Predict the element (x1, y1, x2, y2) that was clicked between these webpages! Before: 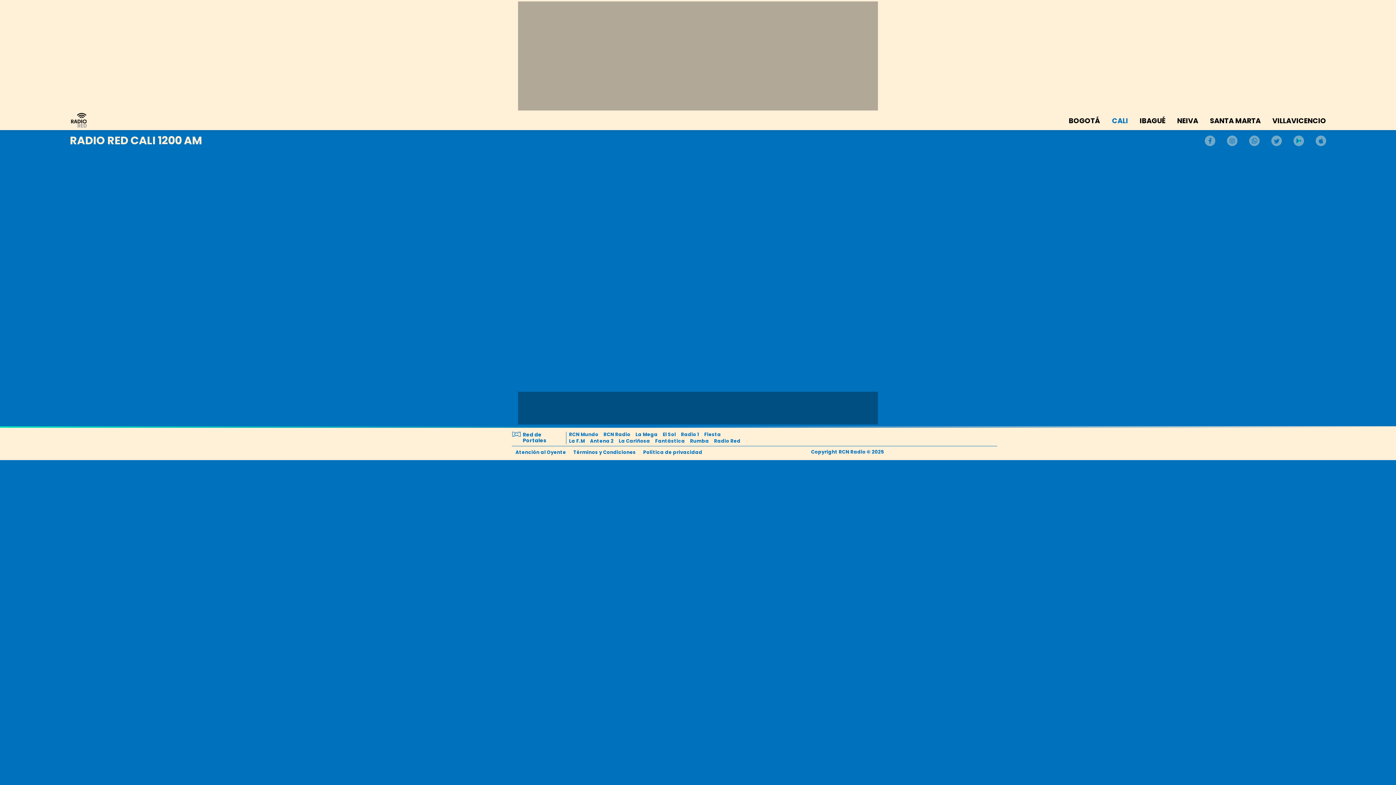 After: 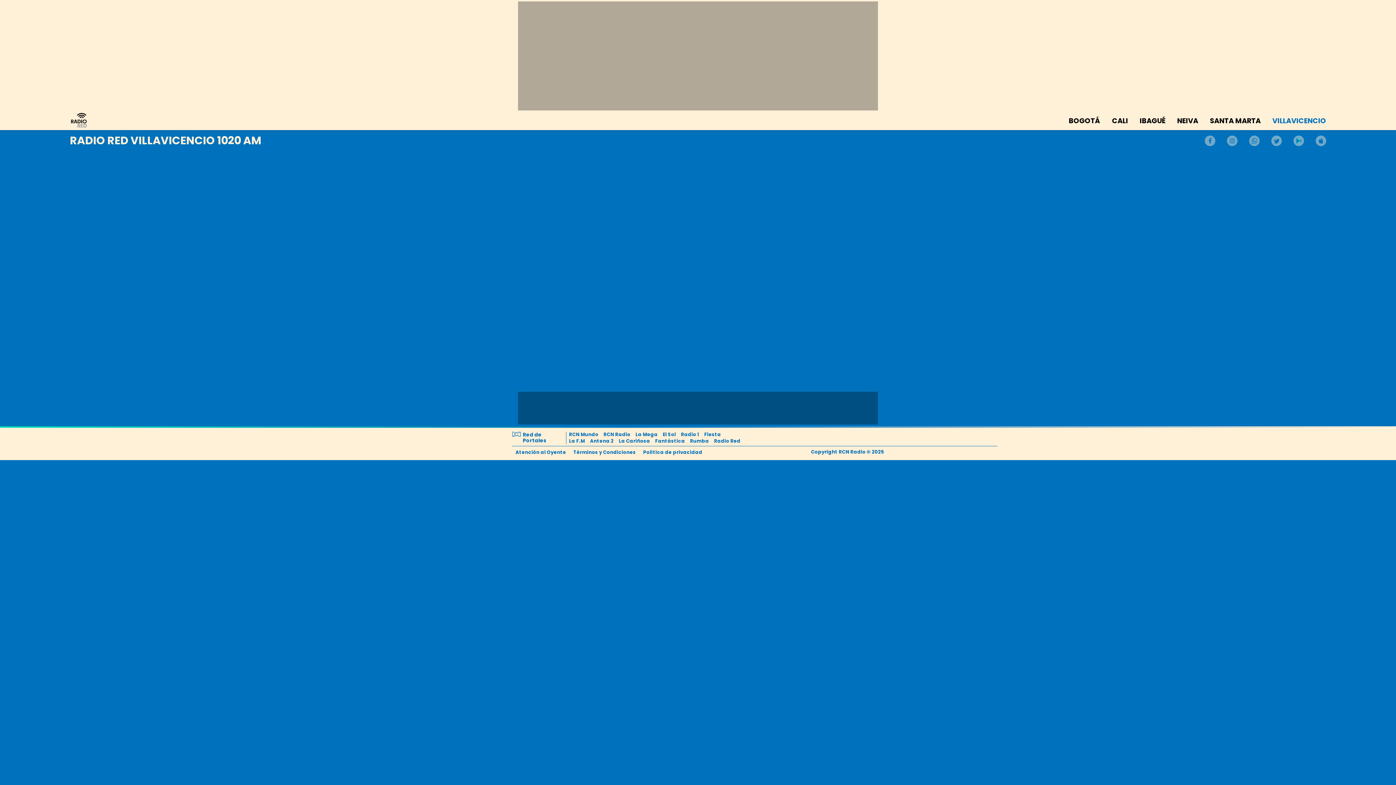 Action: bbox: (1272, 116, 1326, 125) label: VILLAVICENCIO